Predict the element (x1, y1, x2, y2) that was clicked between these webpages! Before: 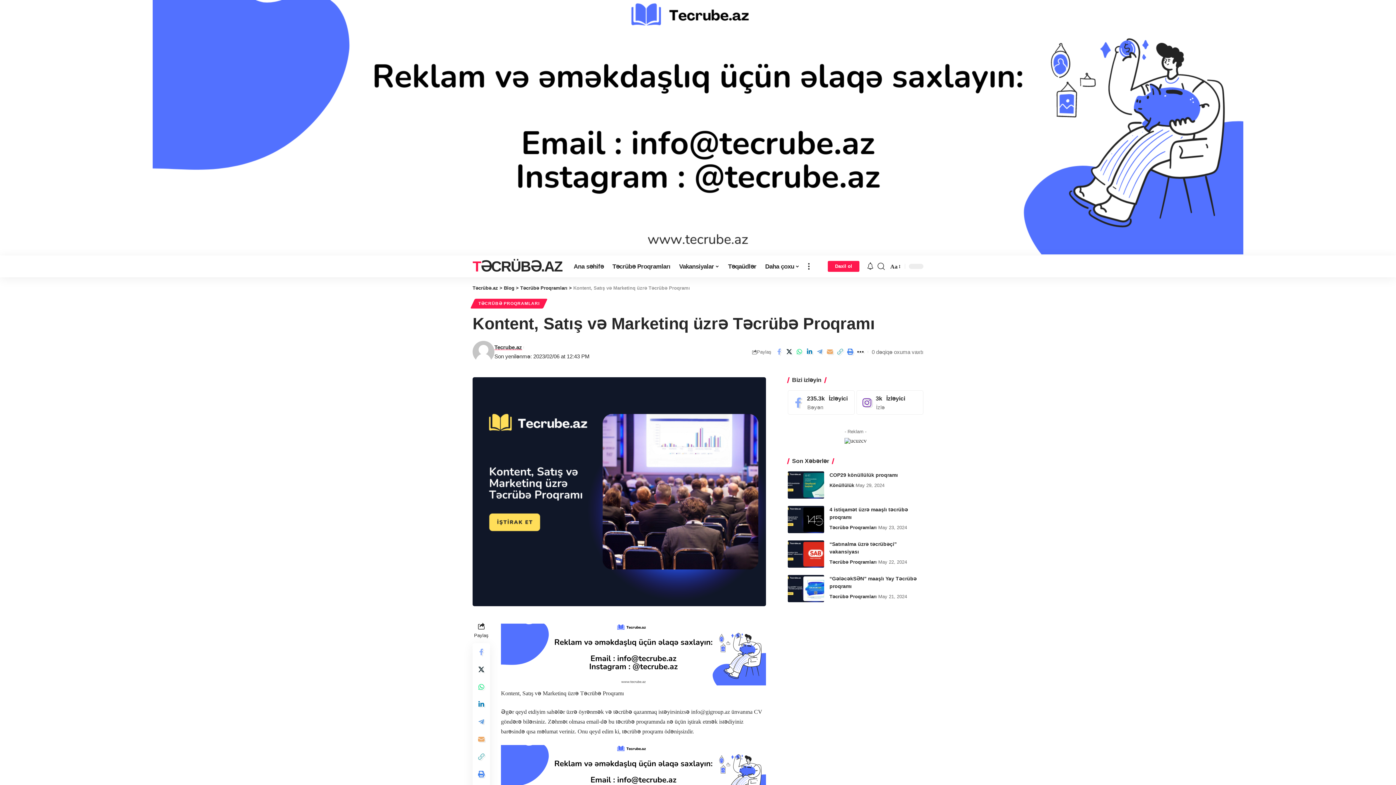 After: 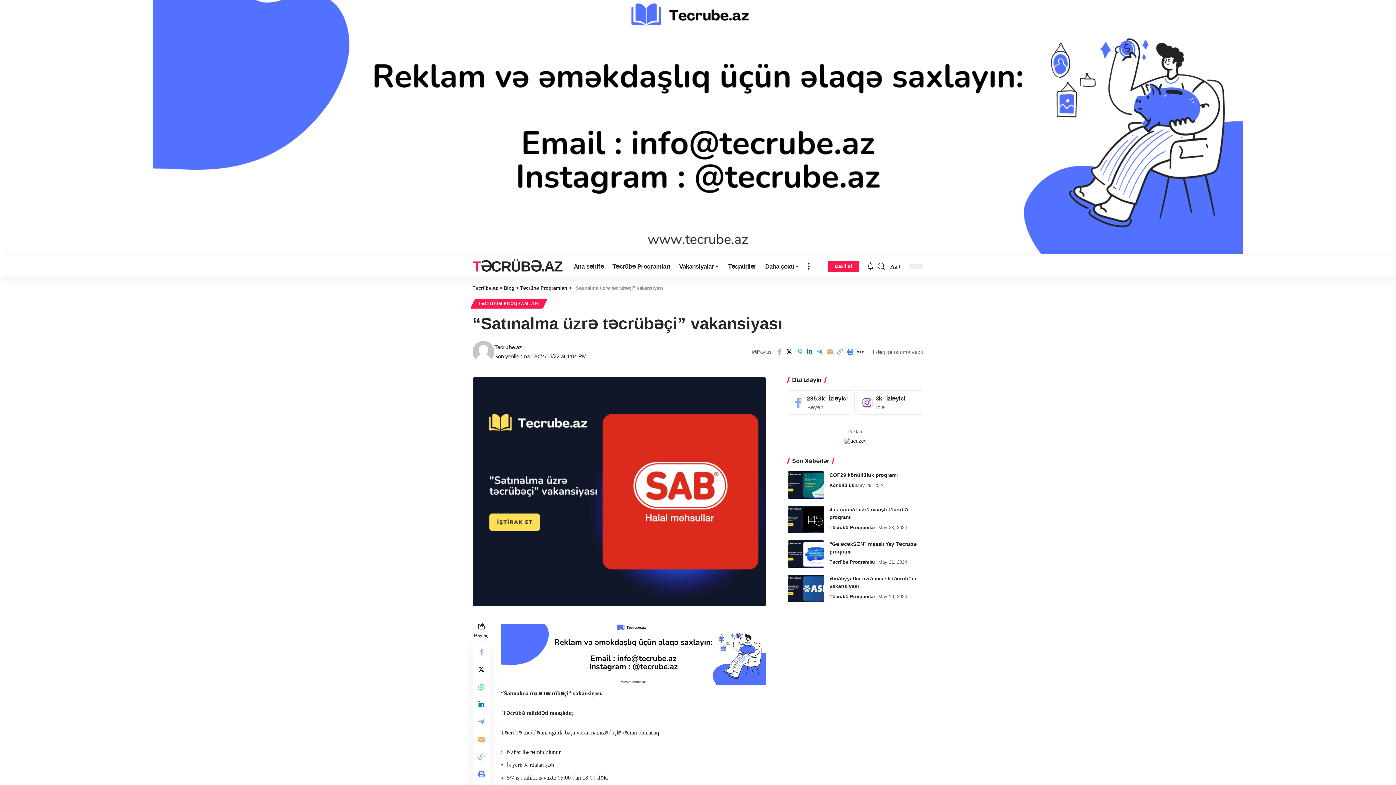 Action: bbox: (787, 540, 824, 568)